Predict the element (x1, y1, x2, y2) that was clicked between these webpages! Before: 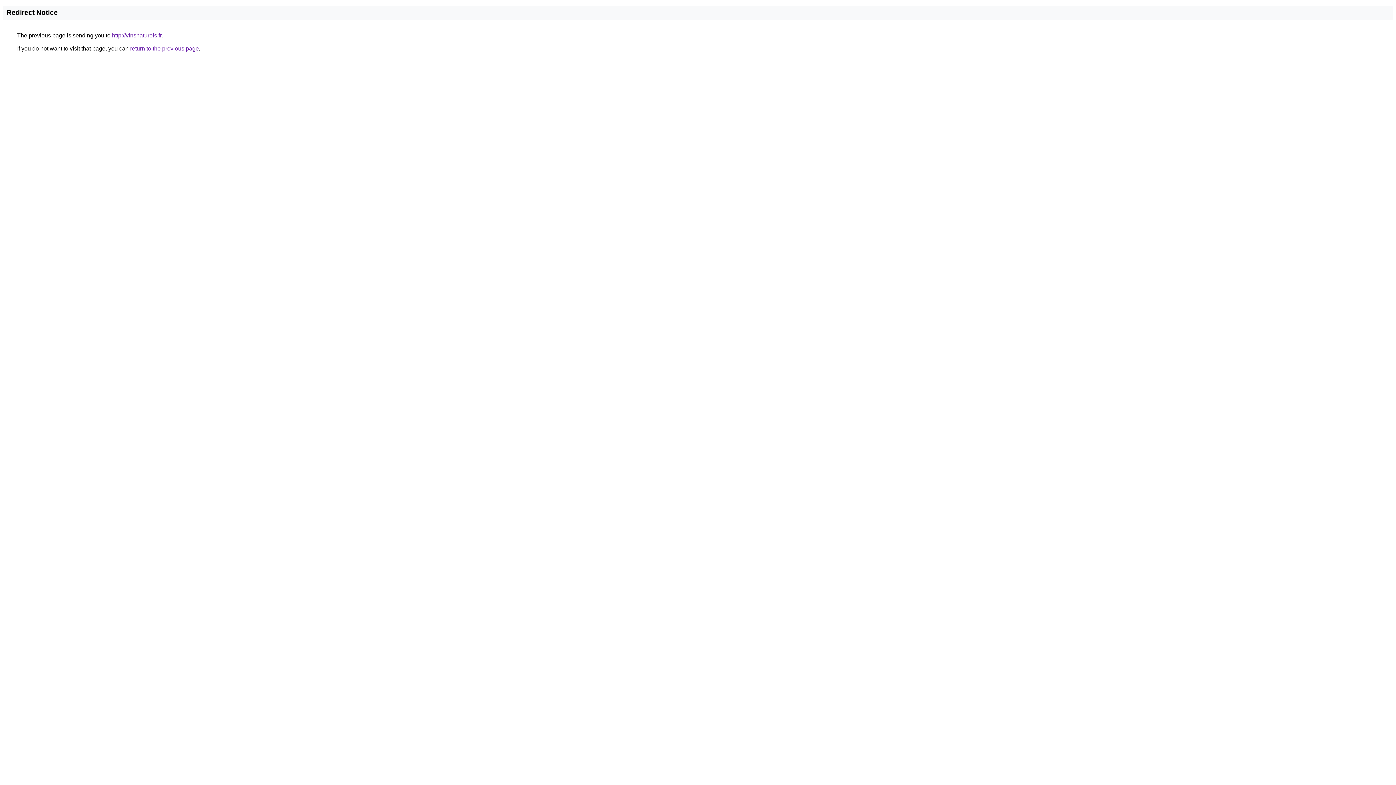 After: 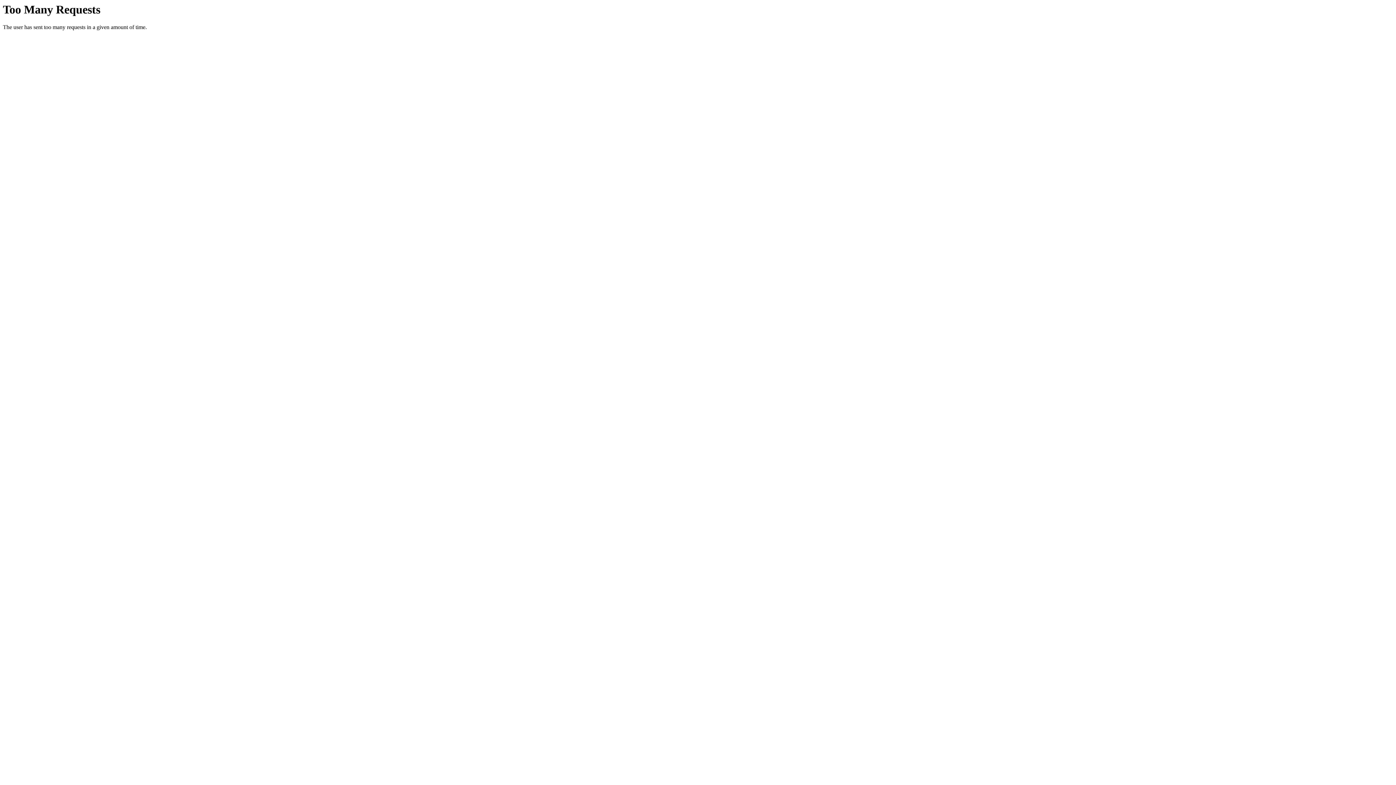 Action: label: http://vinsnaturels.fr bbox: (112, 32, 161, 38)